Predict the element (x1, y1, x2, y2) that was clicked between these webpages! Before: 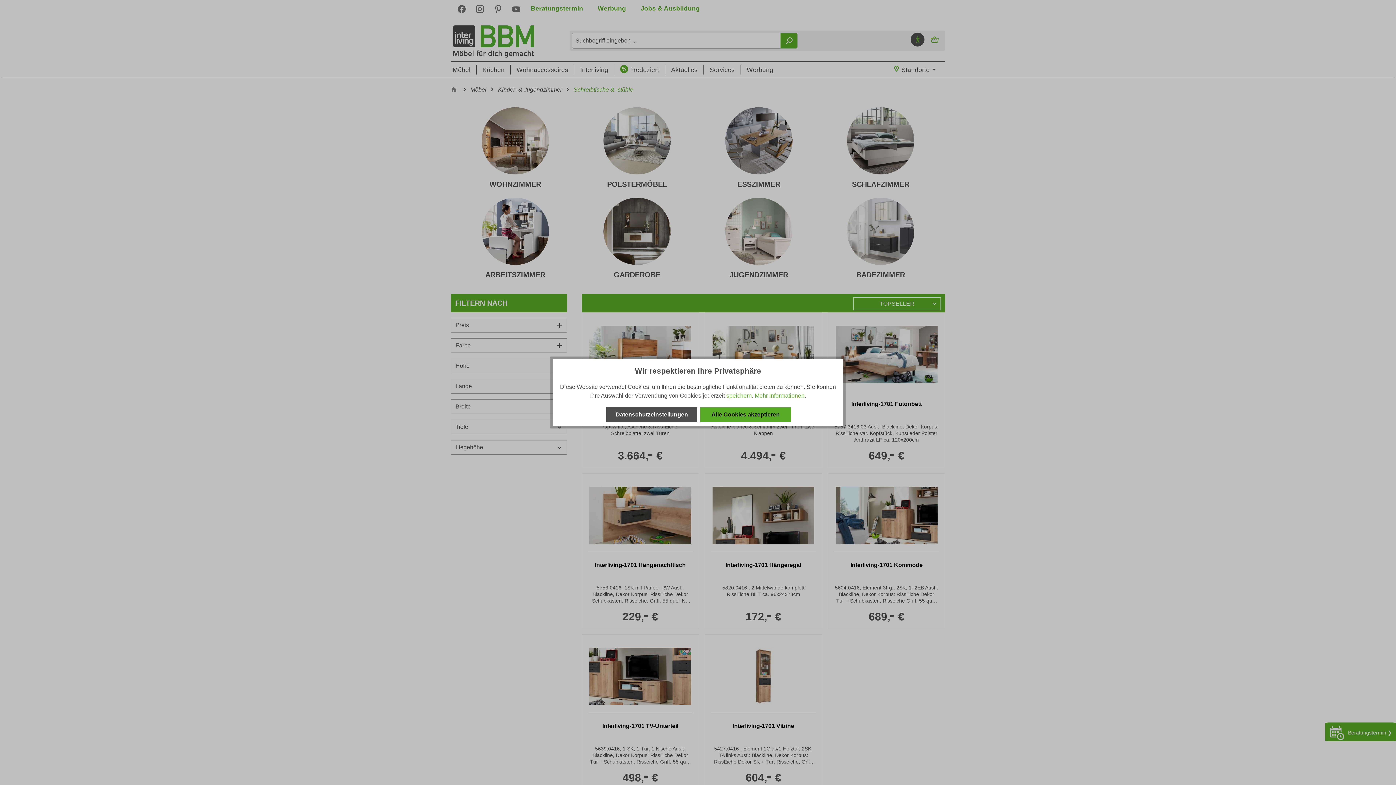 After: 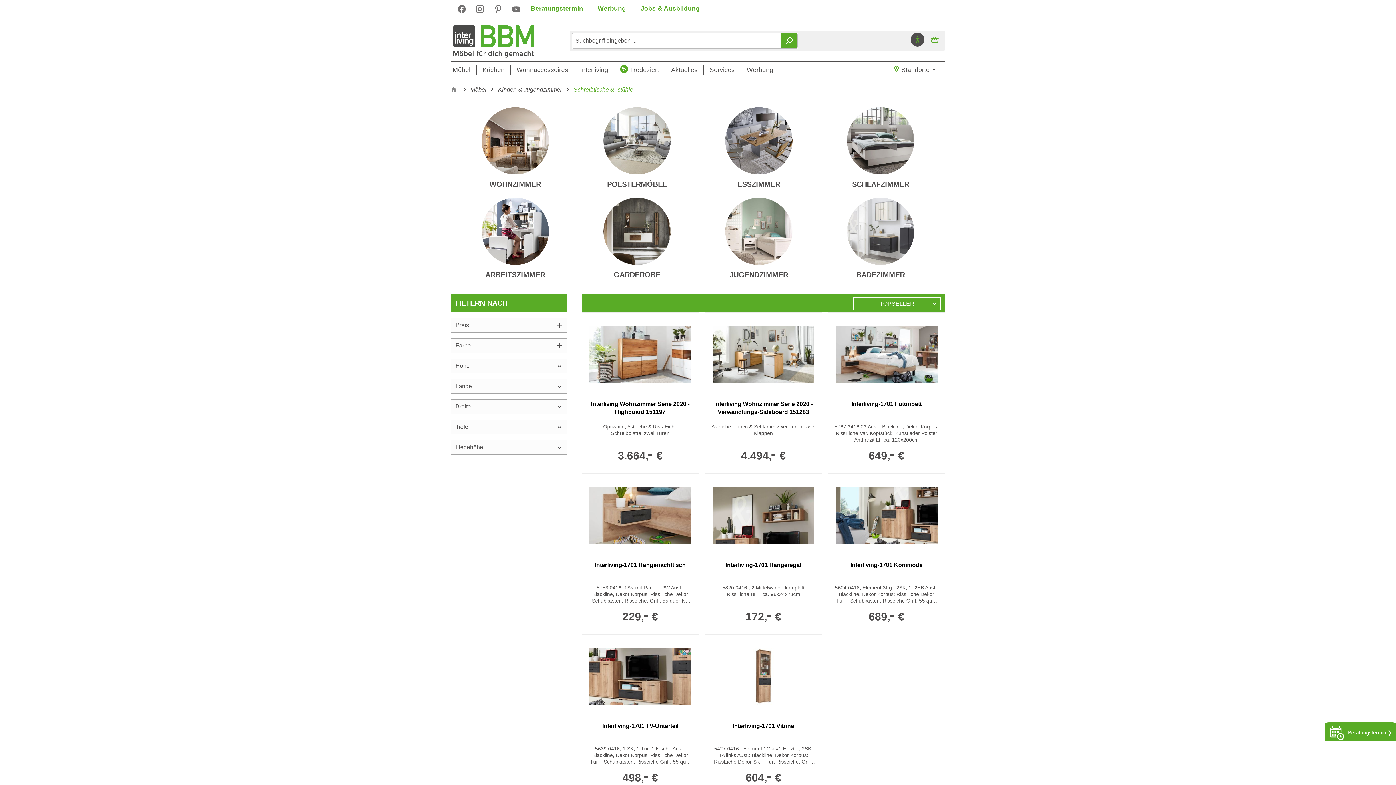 Action: label: Alle Cookies akzeptieren bbox: (700, 407, 791, 422)